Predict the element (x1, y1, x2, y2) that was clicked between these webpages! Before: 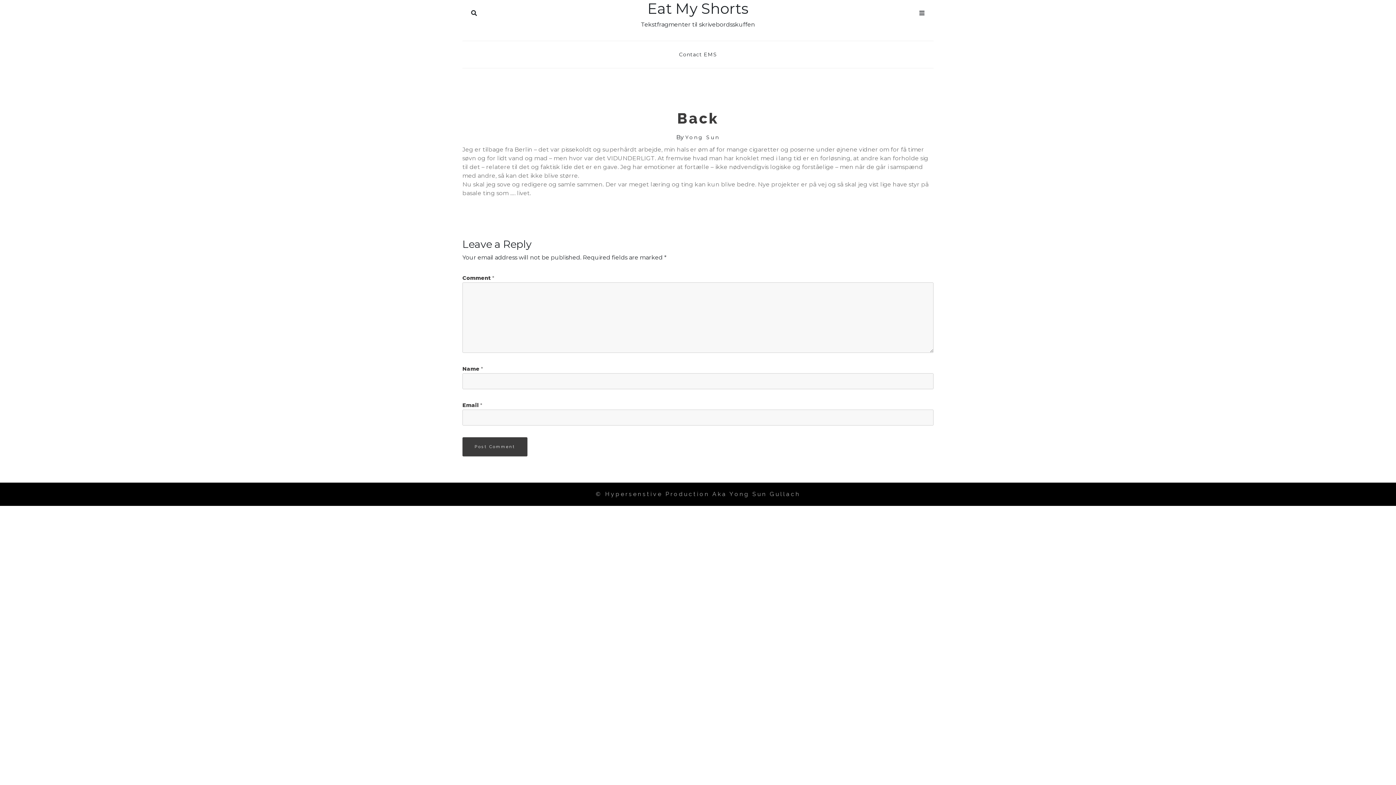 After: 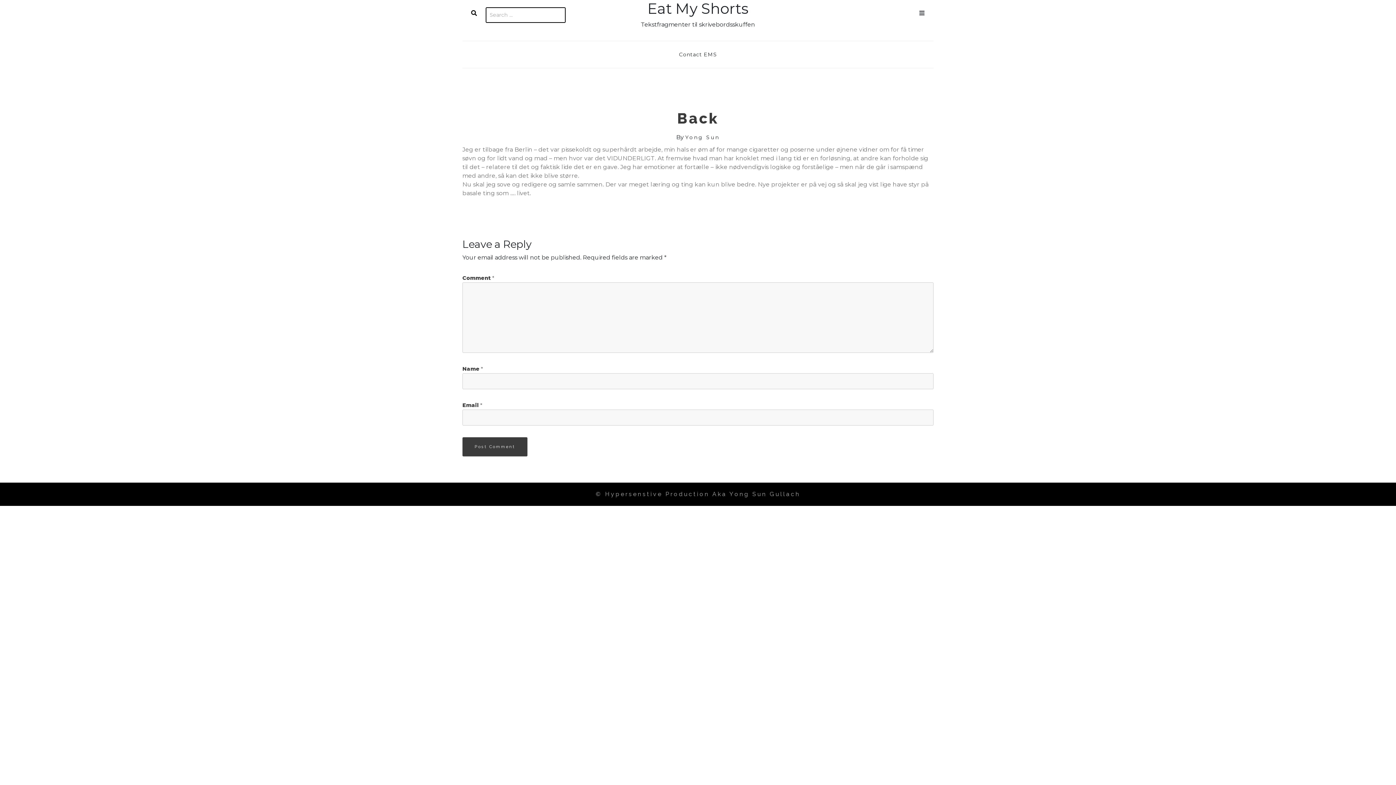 Action: label: Search bbox: (462, 7, 485, 16)